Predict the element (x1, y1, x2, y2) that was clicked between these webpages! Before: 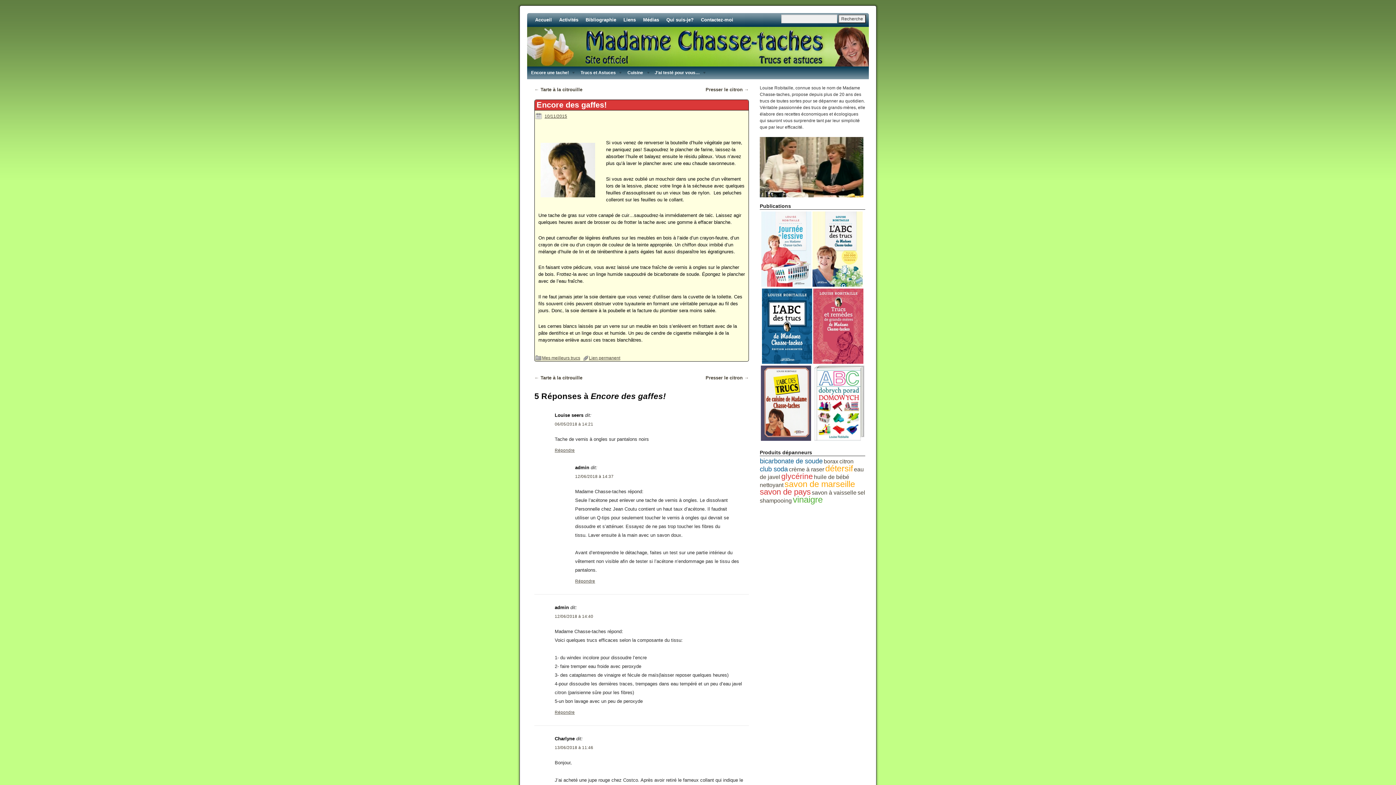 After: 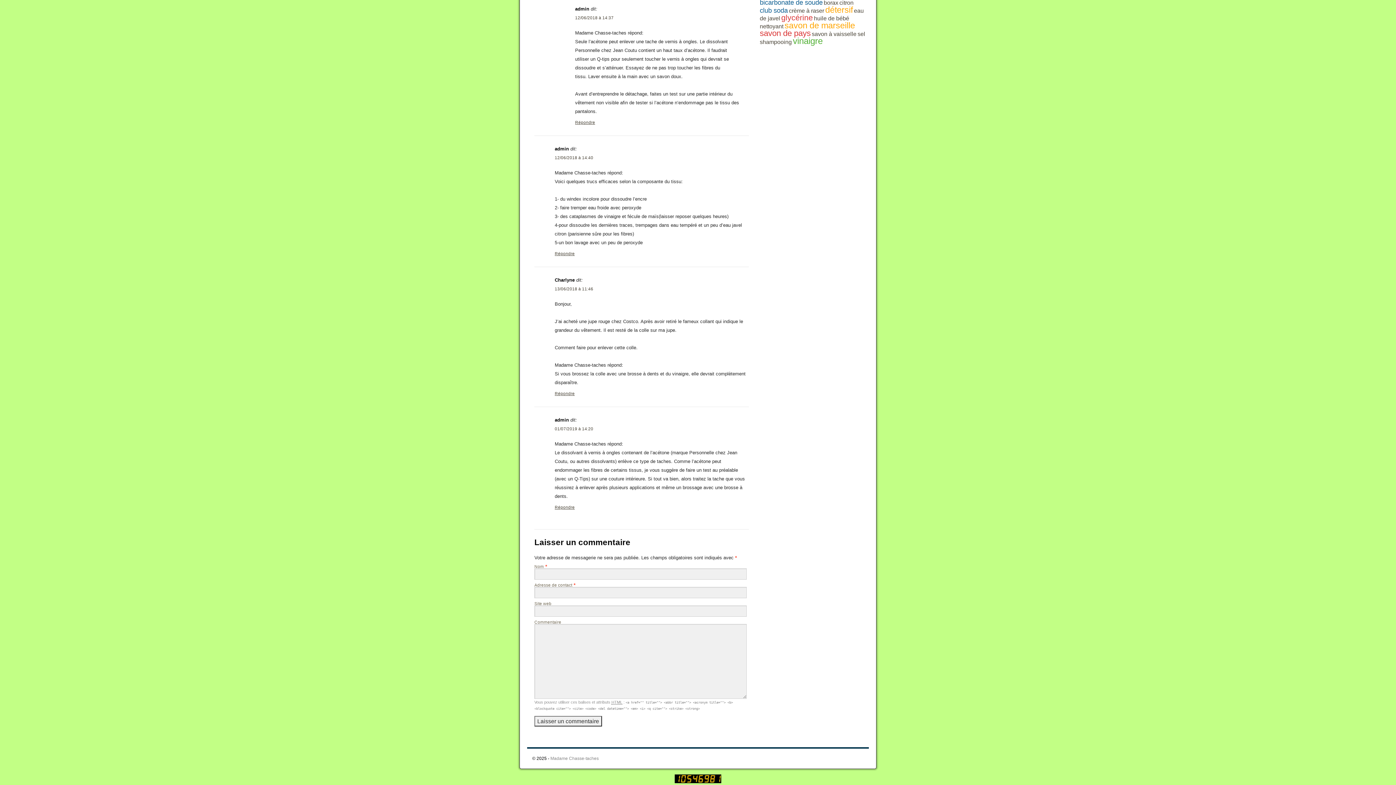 Action: bbox: (554, 614, 593, 618) label: 12/06/2018 à 14:40